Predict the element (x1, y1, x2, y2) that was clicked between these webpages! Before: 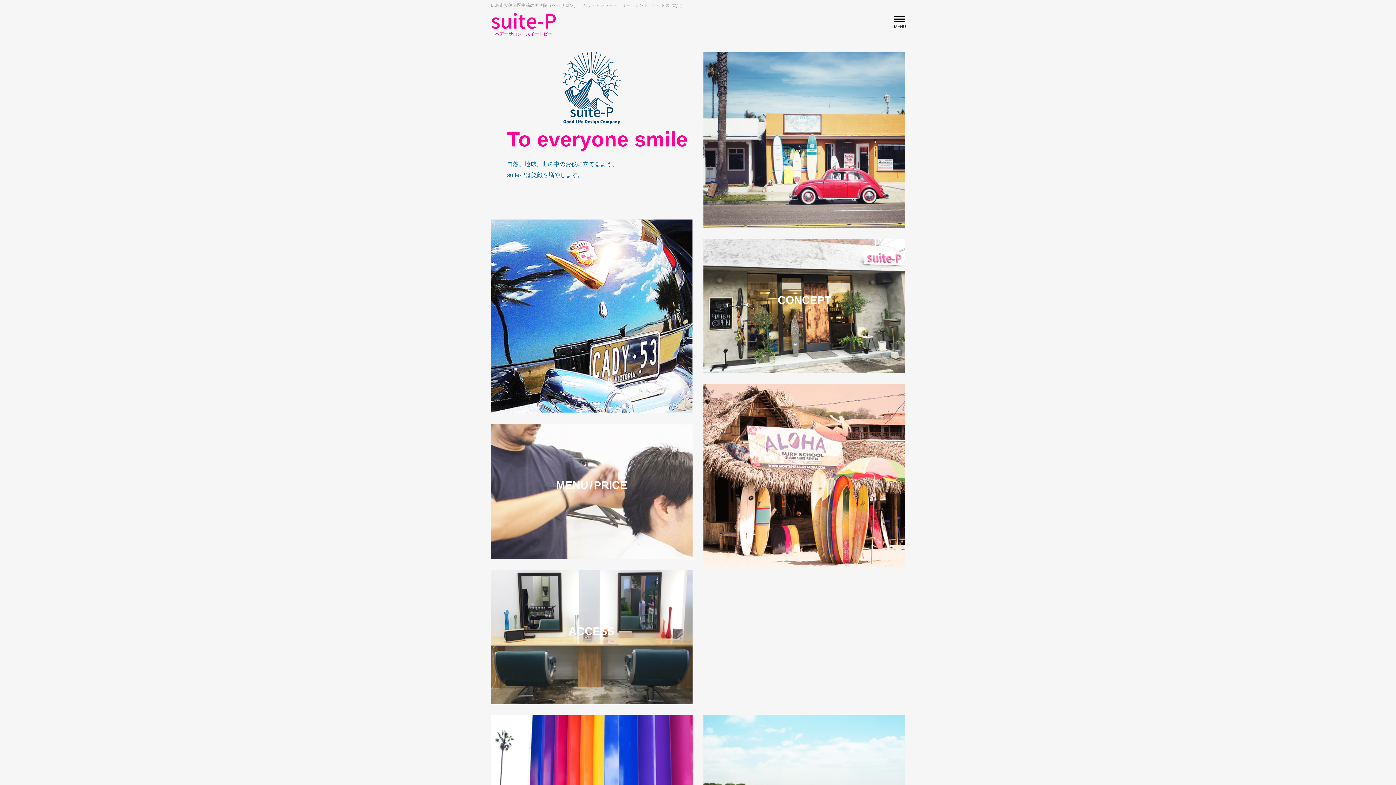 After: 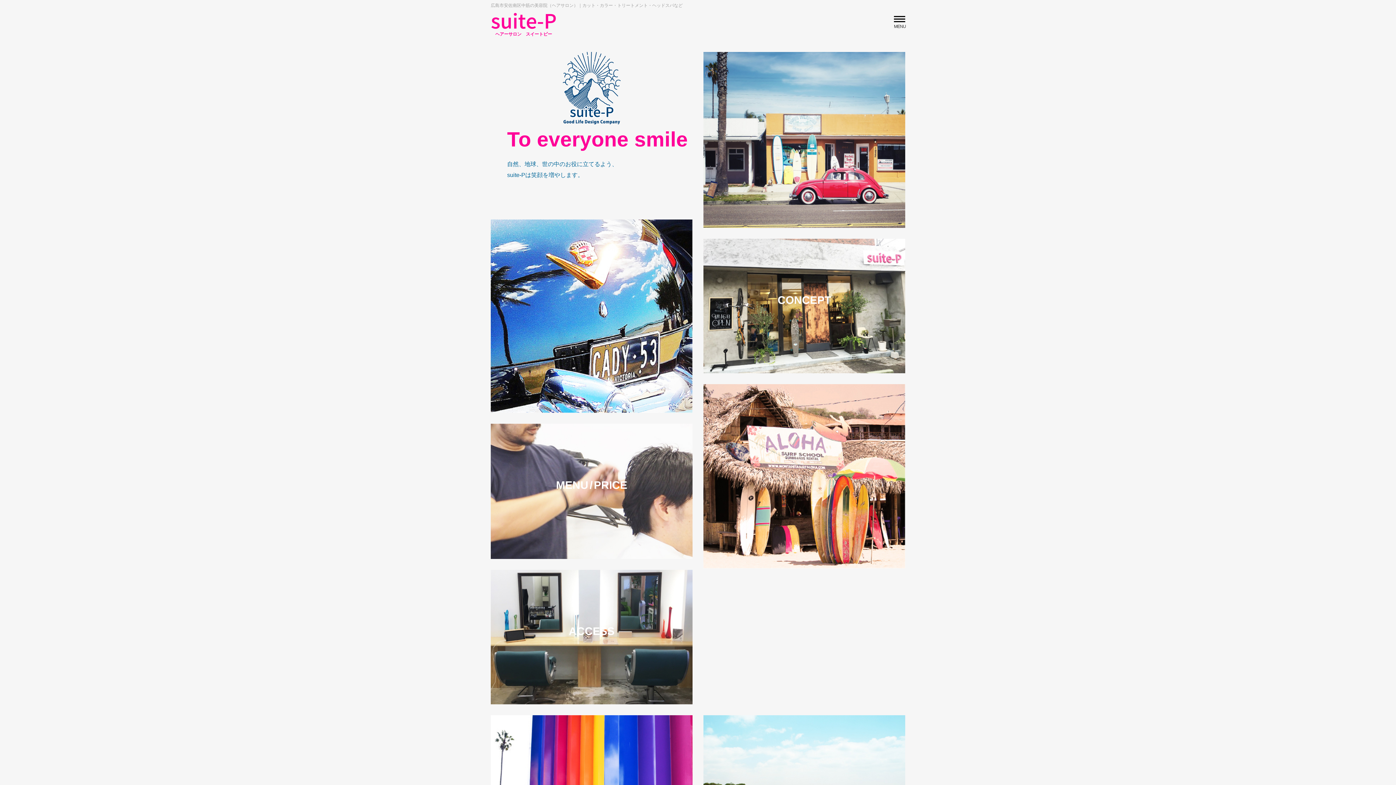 Action: bbox: (490, 17, 556, 23)